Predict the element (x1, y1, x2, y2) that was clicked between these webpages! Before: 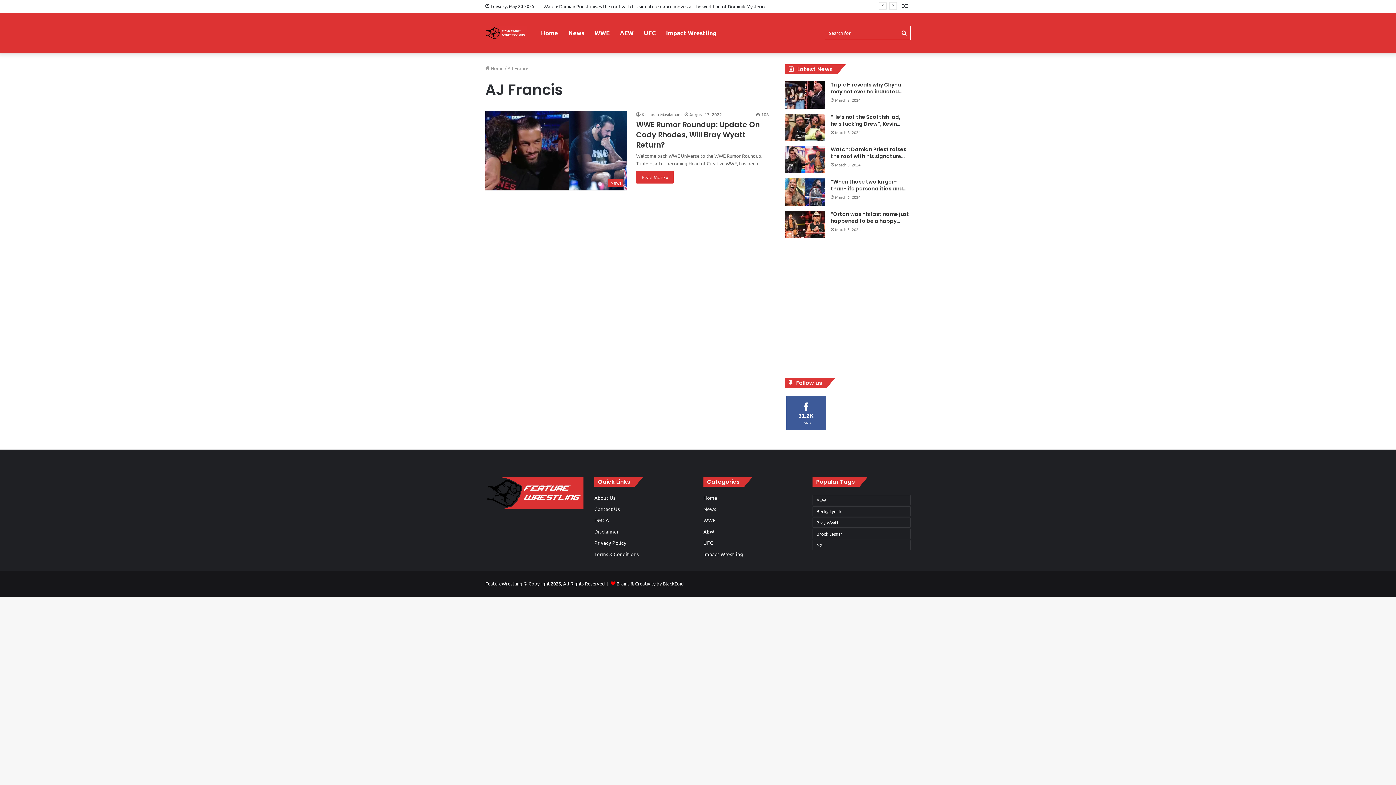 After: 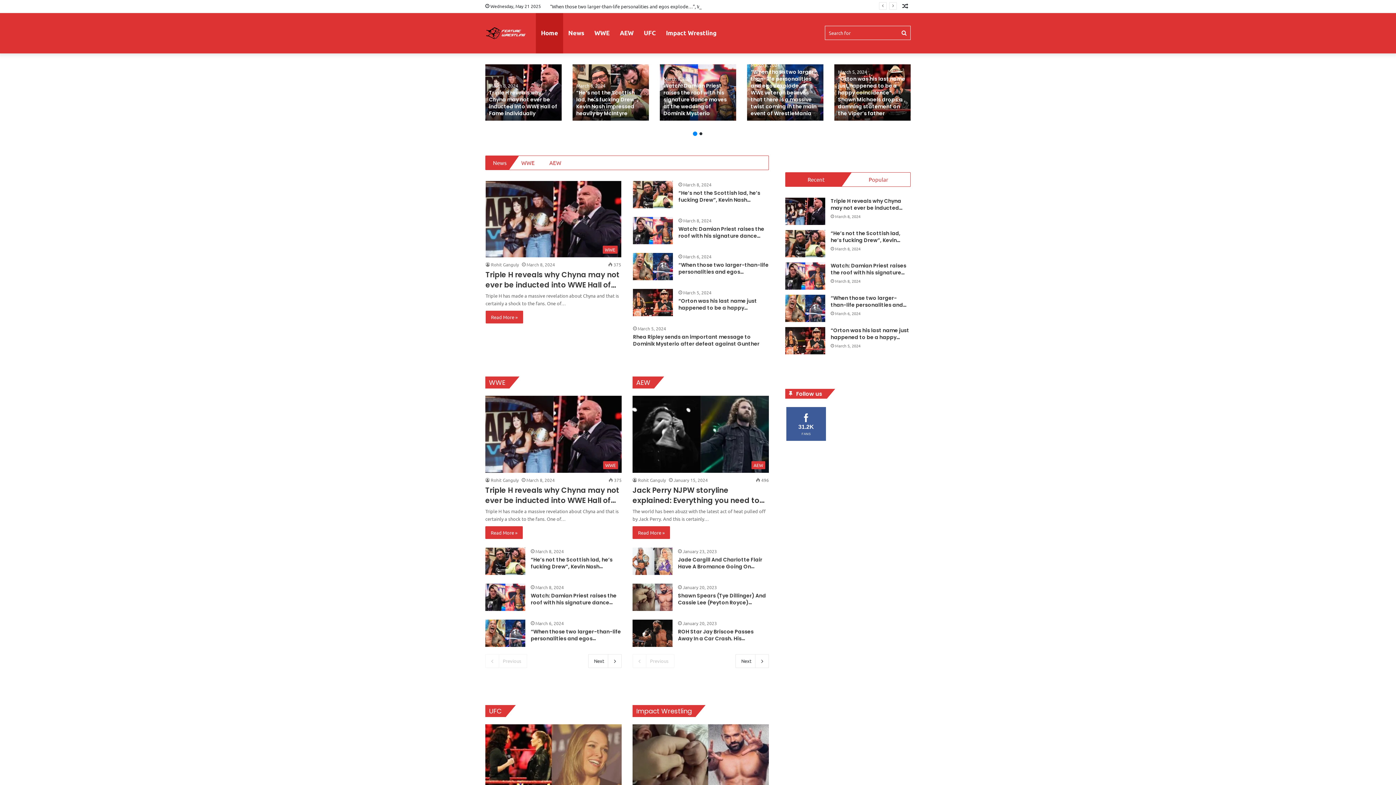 Action: bbox: (485, 477, 583, 509)